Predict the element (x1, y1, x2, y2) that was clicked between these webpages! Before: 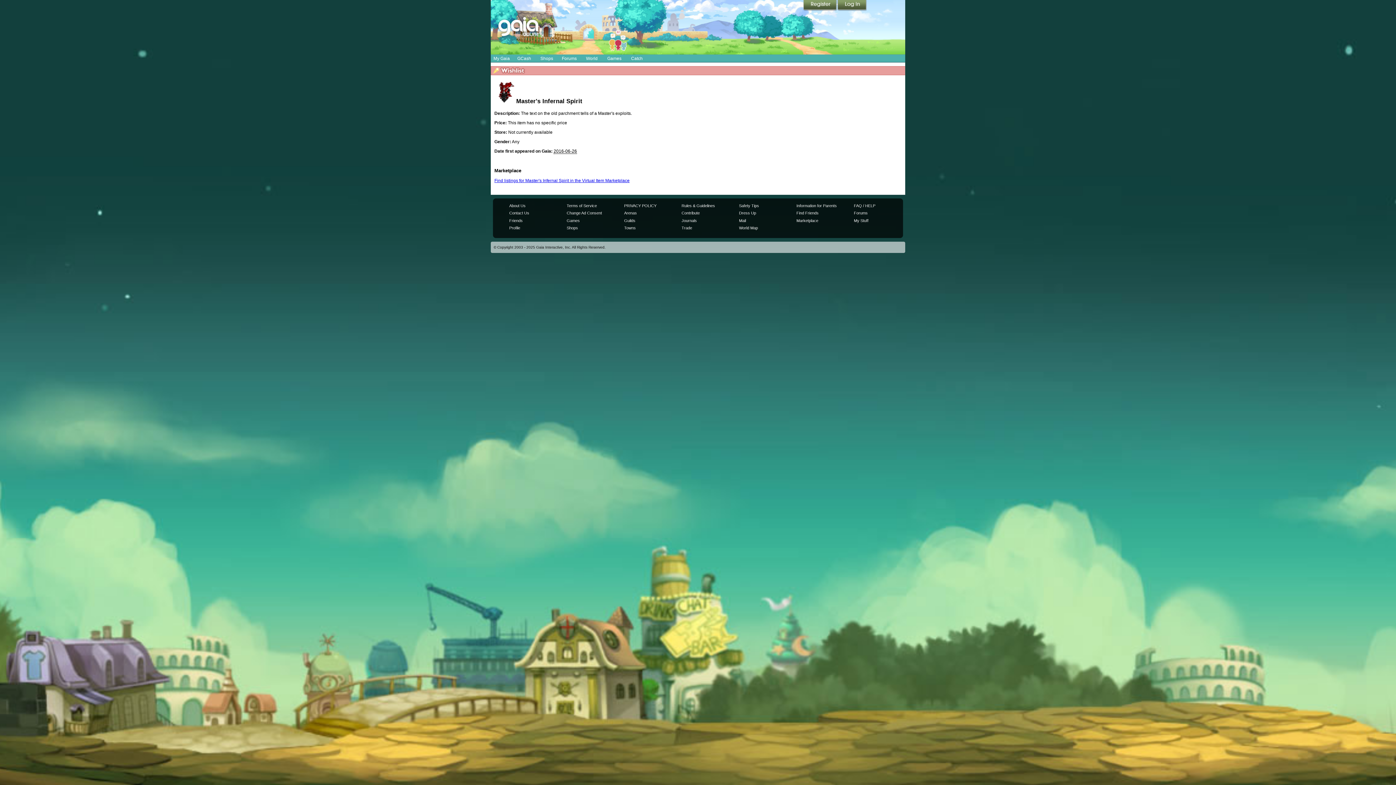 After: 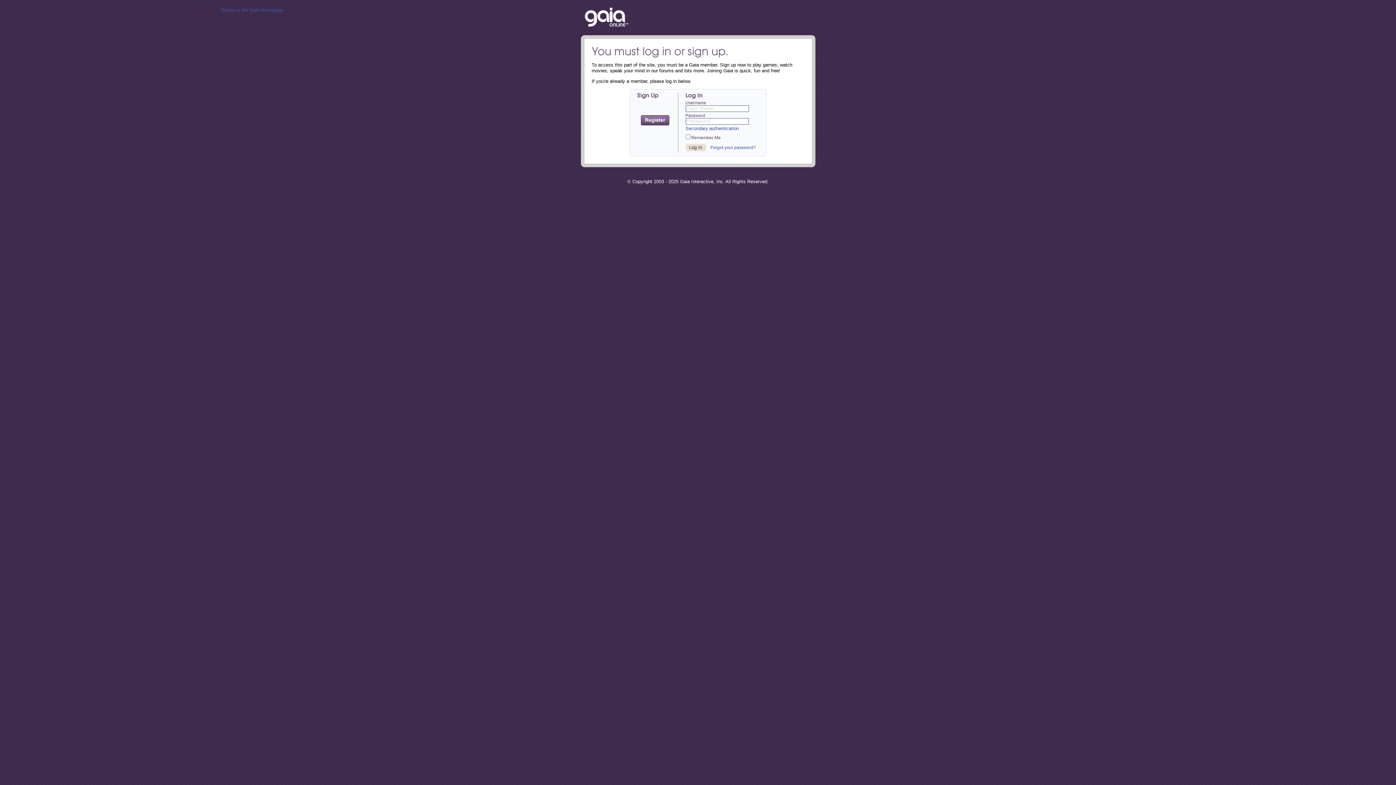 Action: label: Find listings for Master's Infernal Spirit in the Virtual Item Marketplace bbox: (494, 178, 629, 183)